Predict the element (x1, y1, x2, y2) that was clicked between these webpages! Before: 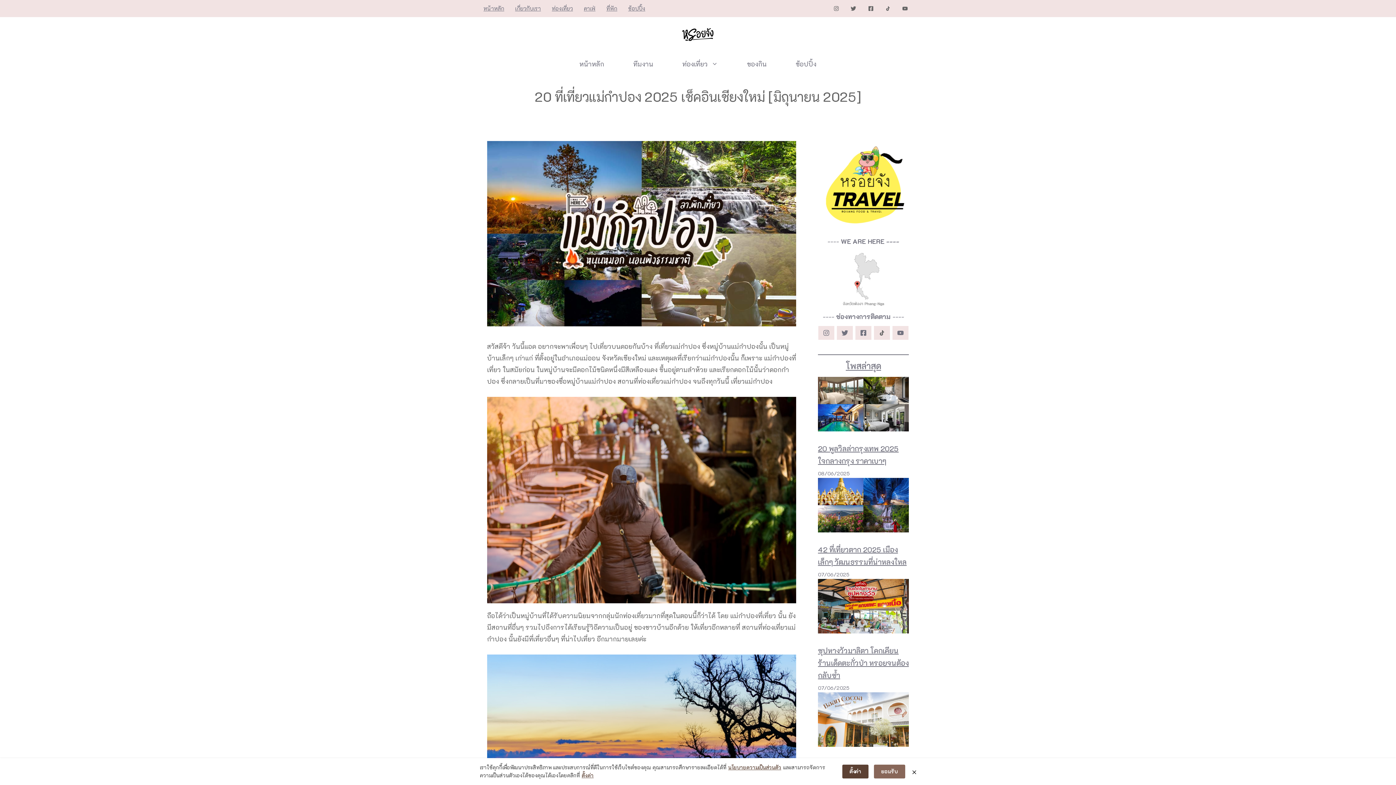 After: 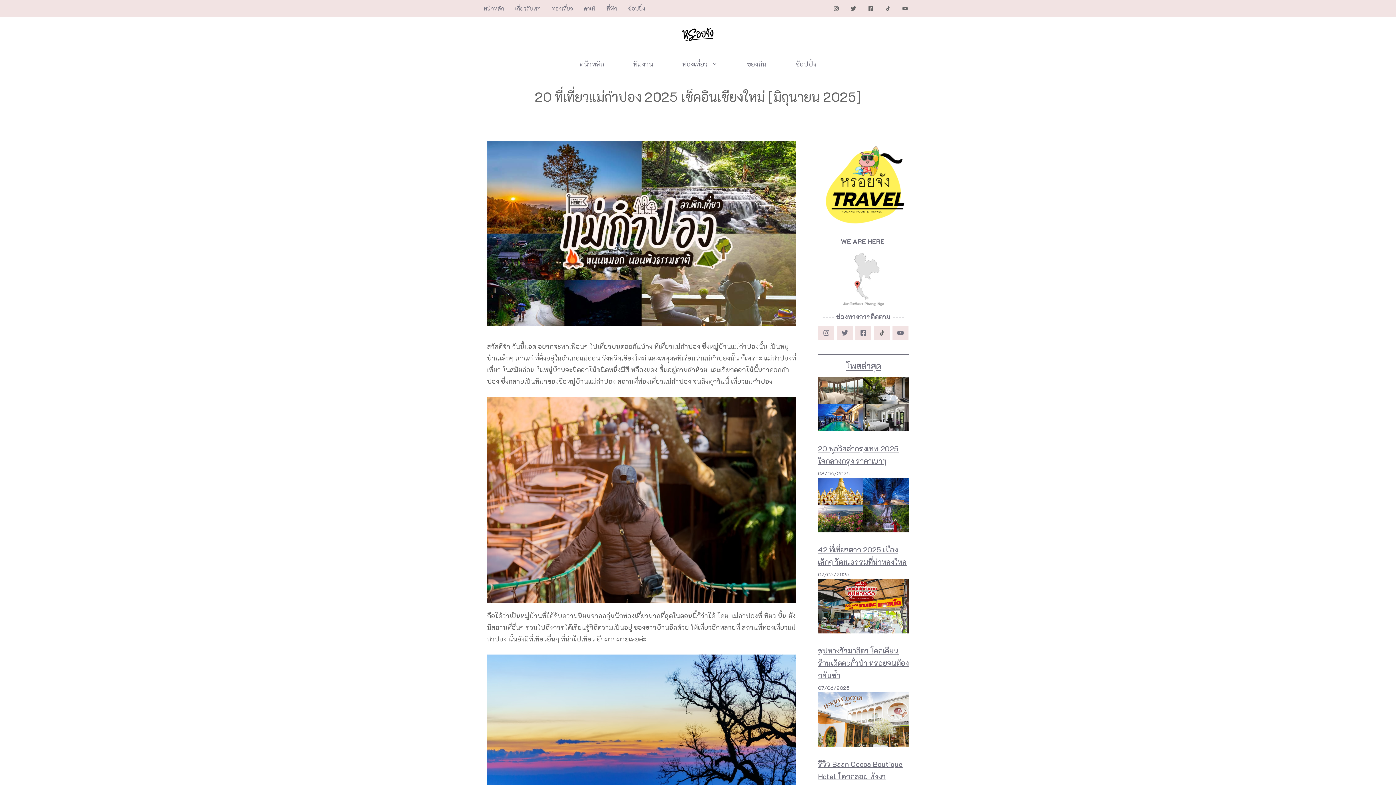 Action: label: ยอมรับ bbox: (874, 771, 905, 785)